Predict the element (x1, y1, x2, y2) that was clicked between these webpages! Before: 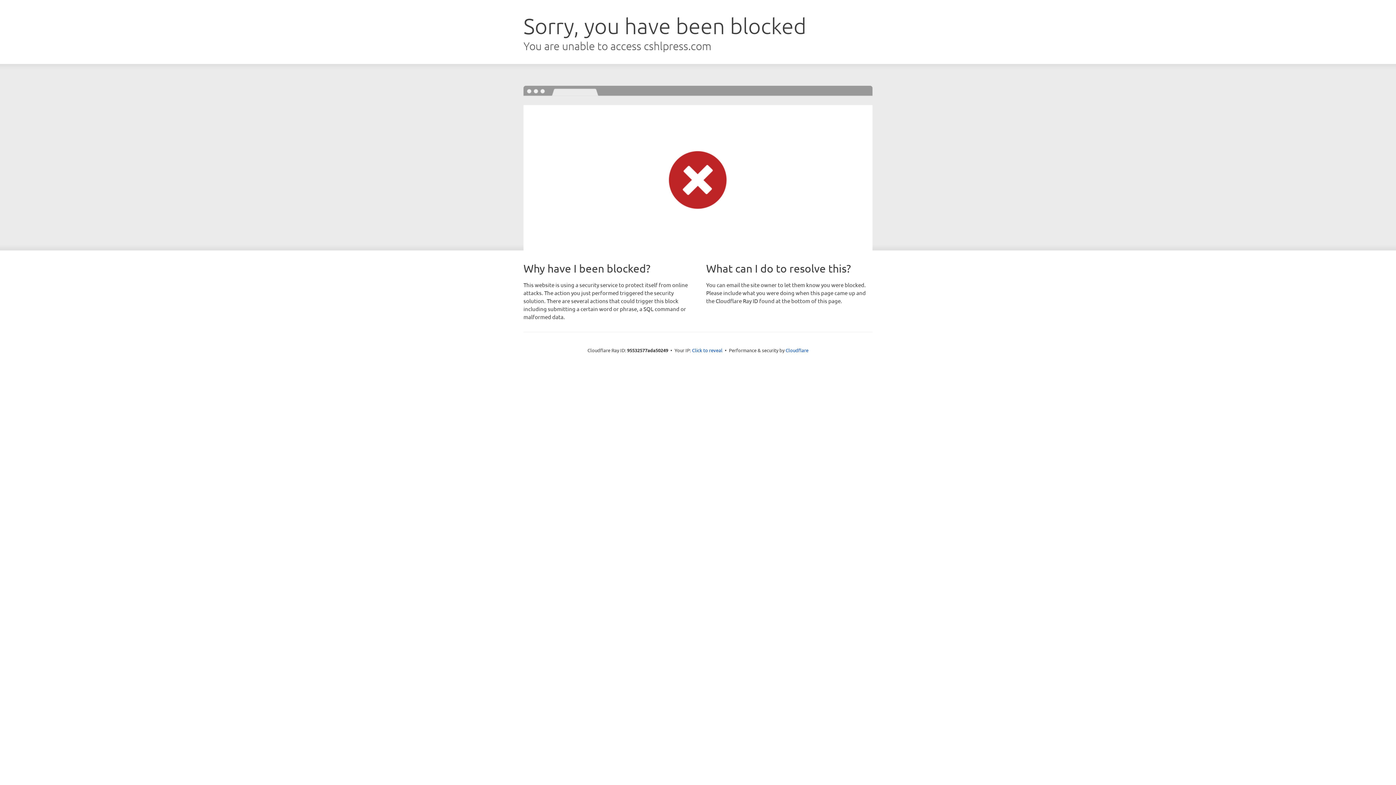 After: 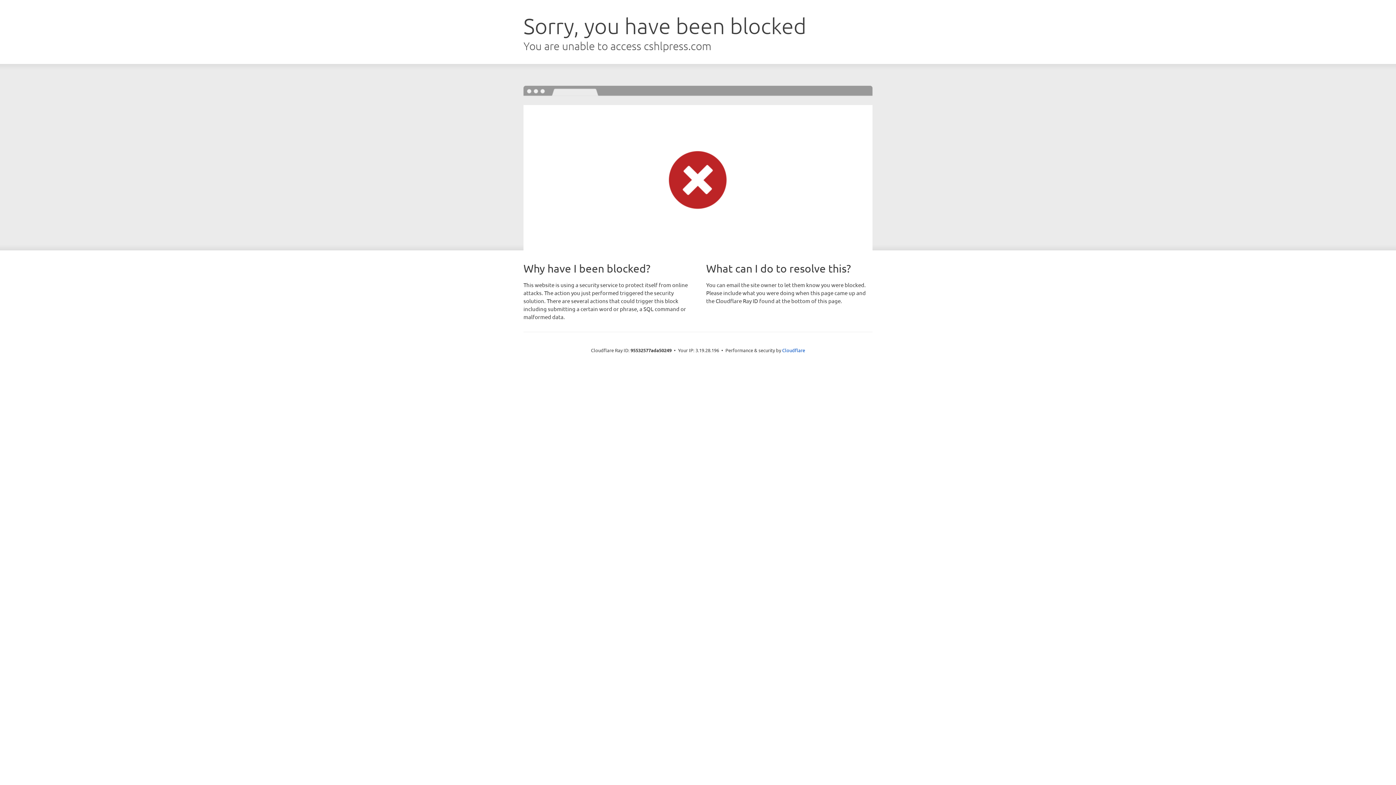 Action: label: Click to reveal bbox: (692, 346, 722, 353)